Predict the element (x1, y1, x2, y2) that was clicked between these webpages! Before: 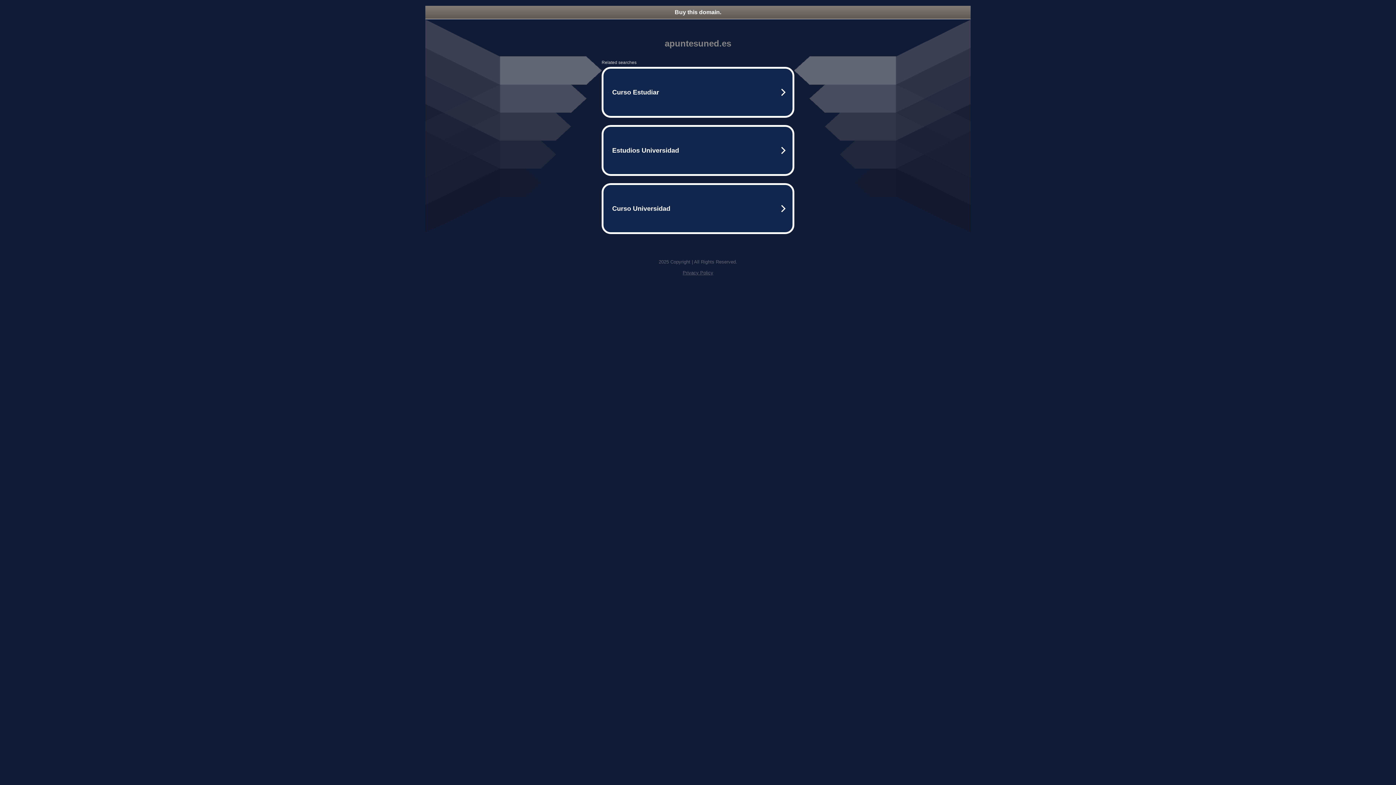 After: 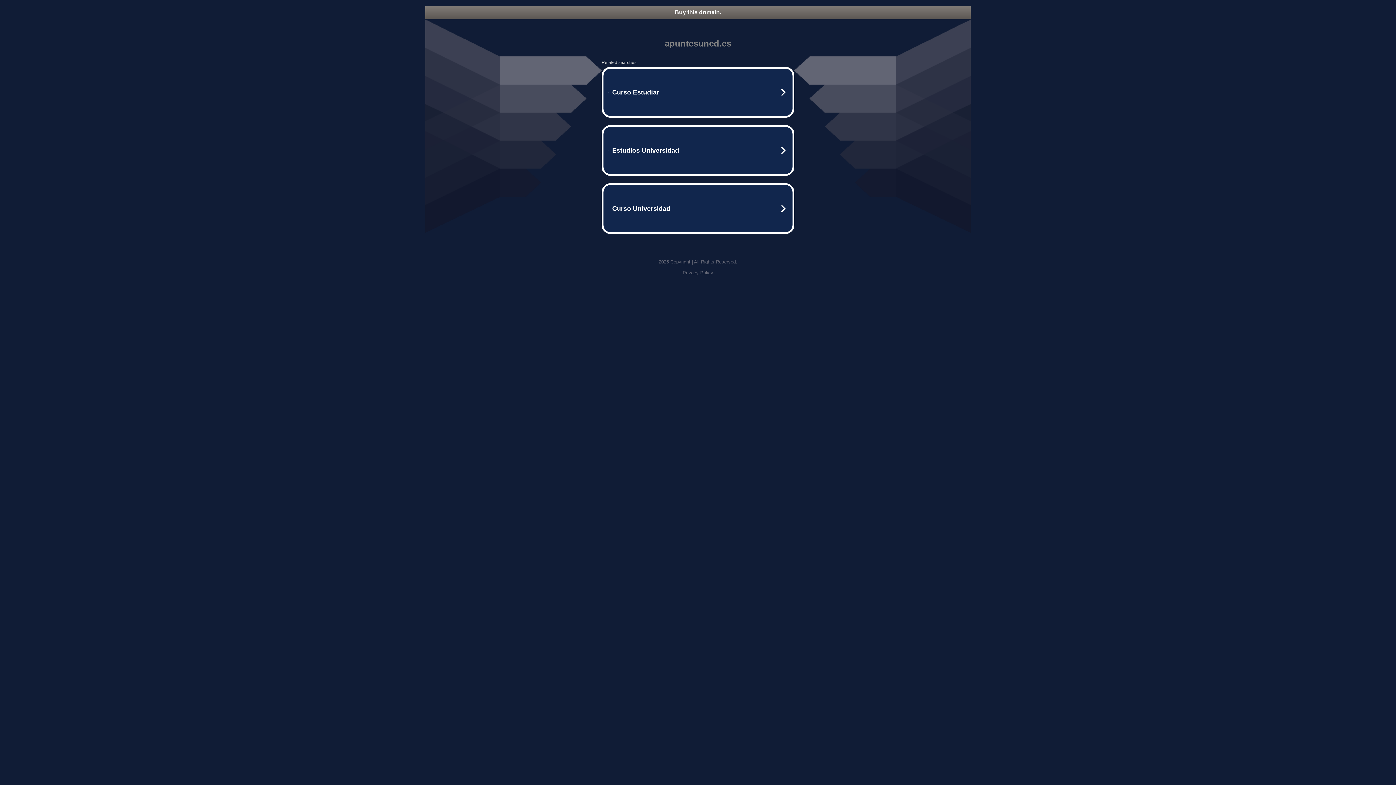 Action: label: Buy this domain. bbox: (425, 5, 970, 18)